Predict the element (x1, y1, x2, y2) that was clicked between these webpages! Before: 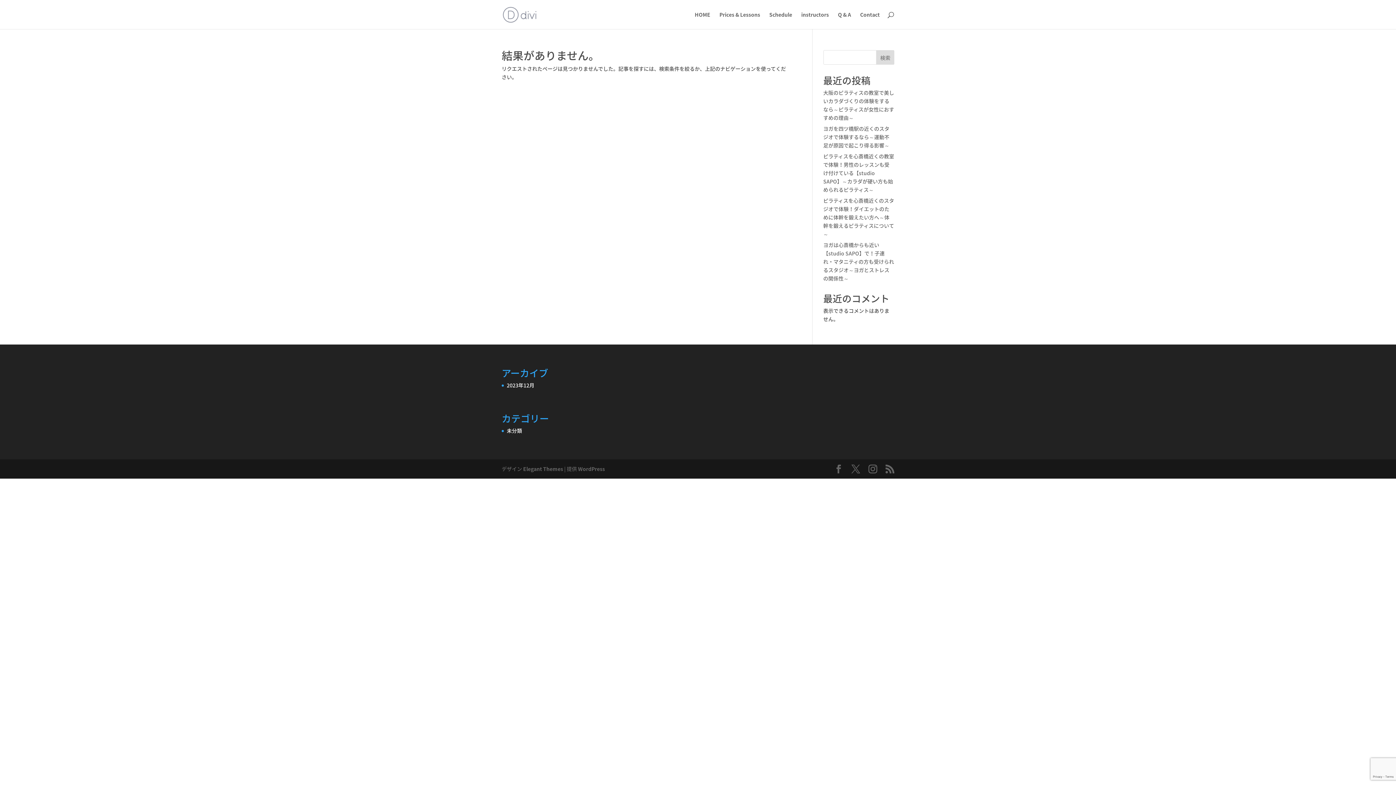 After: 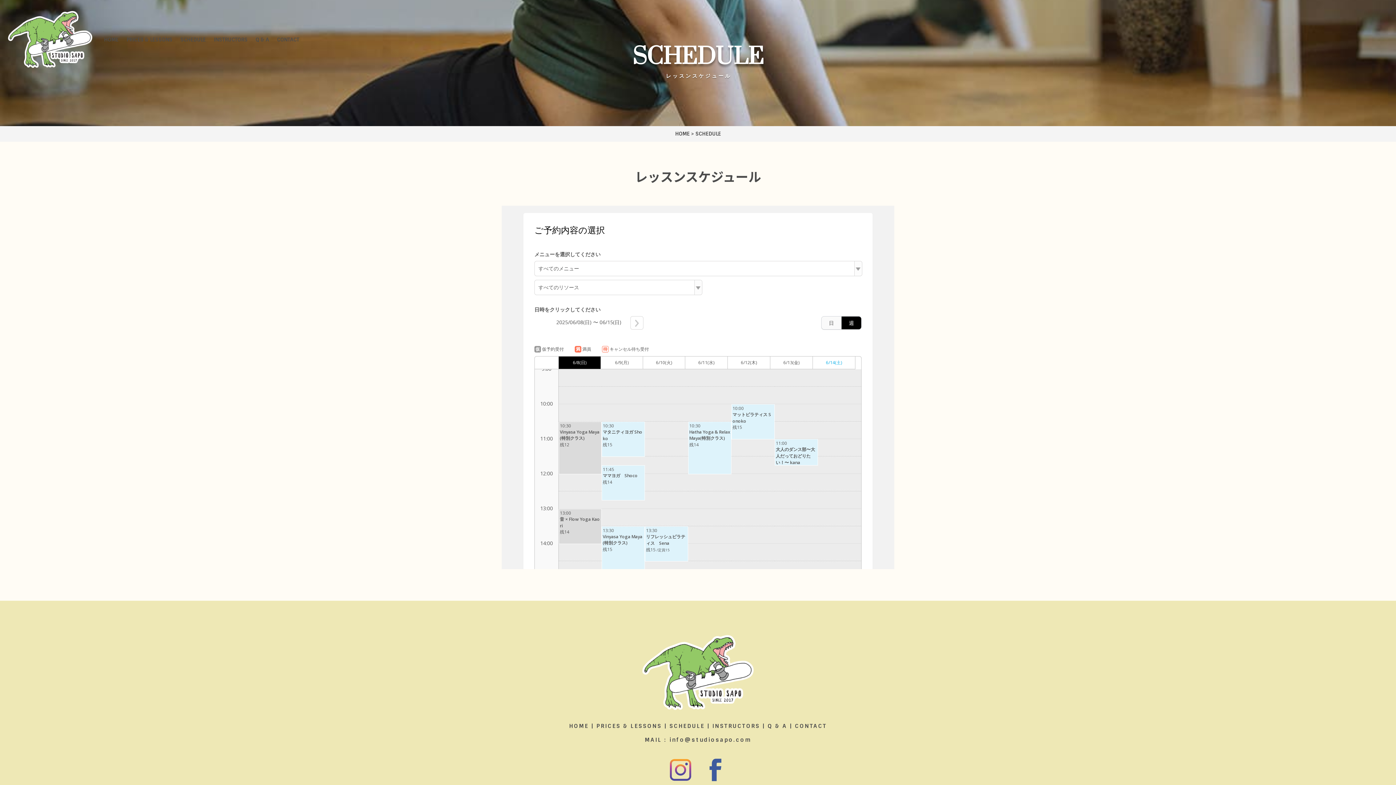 Action: label: Schedule bbox: (769, 12, 792, 29)